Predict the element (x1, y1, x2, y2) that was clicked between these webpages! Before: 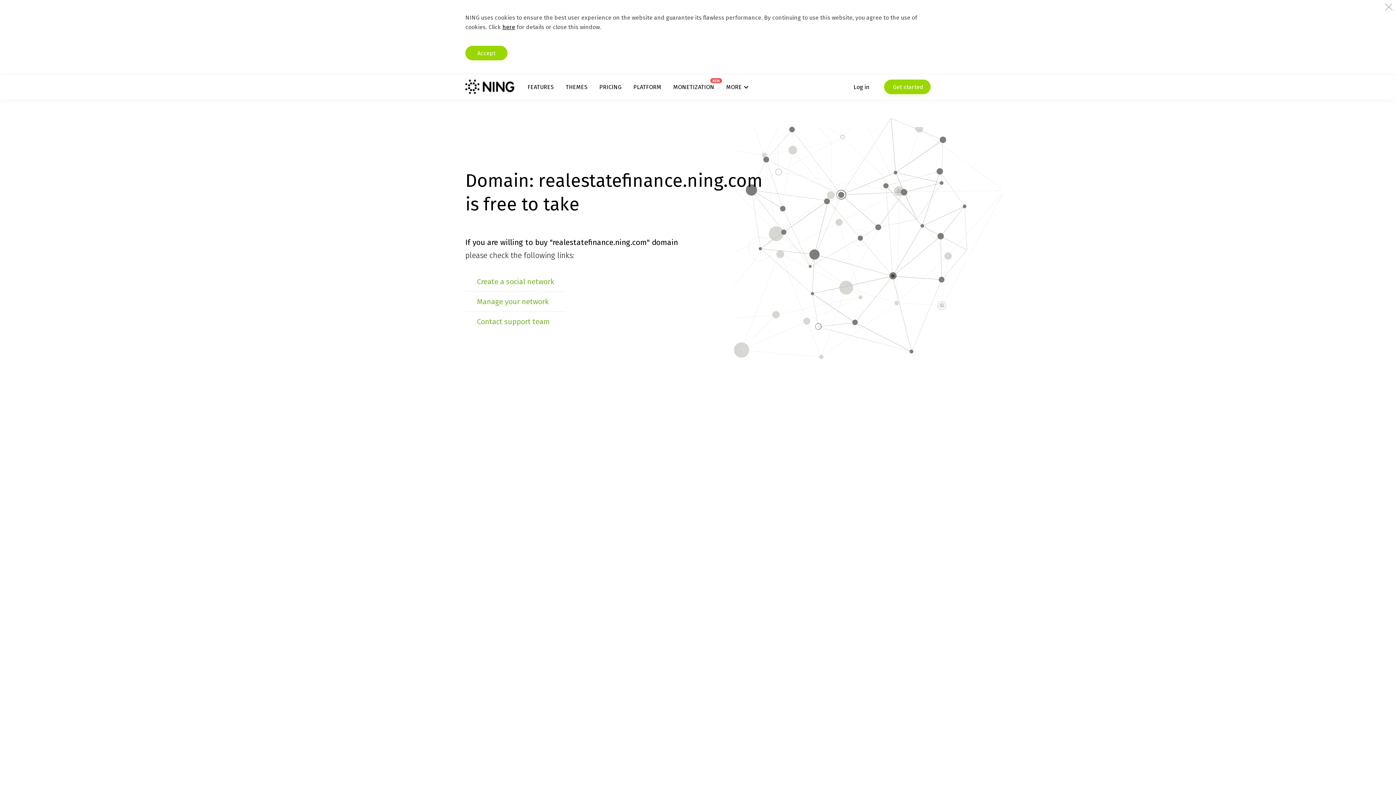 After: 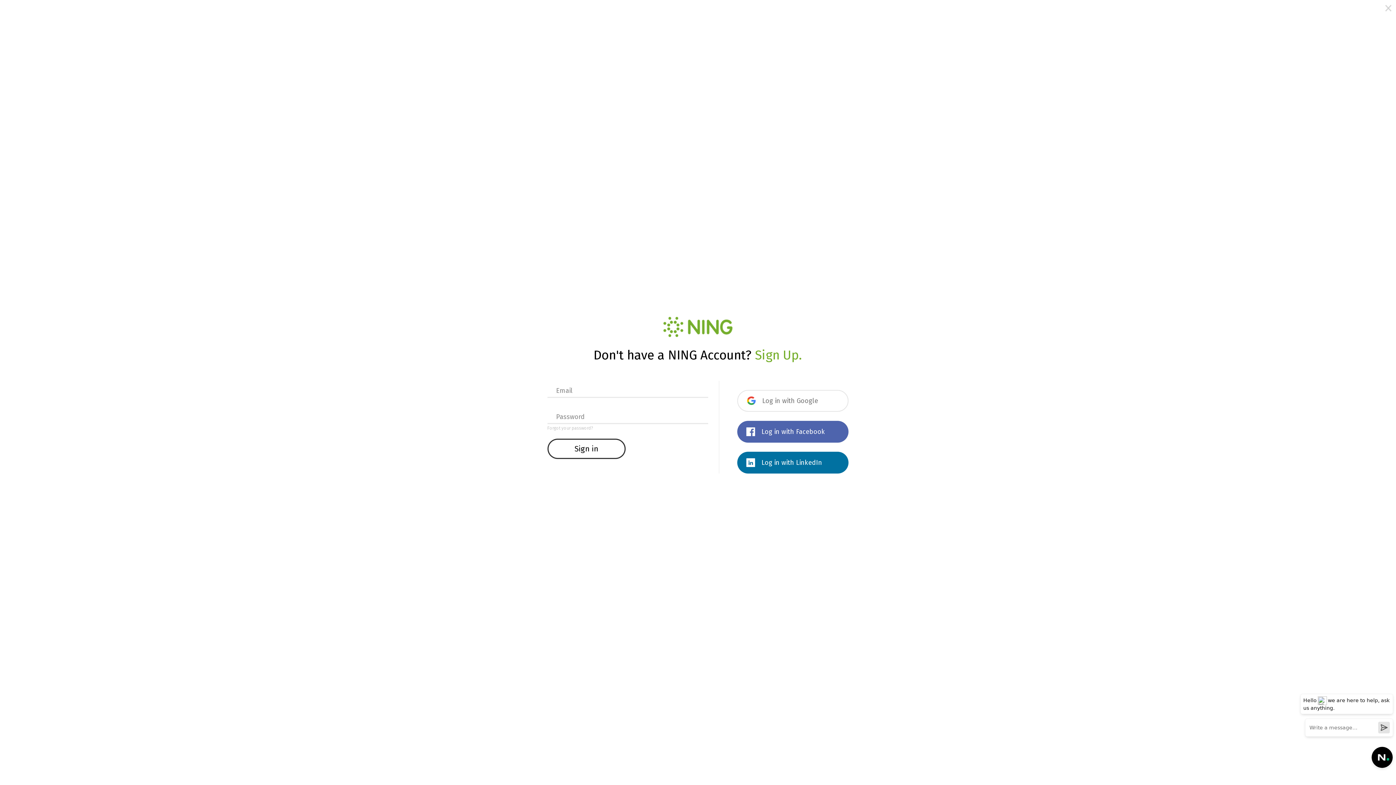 Action: bbox: (477, 297, 548, 306) label: Manage your network